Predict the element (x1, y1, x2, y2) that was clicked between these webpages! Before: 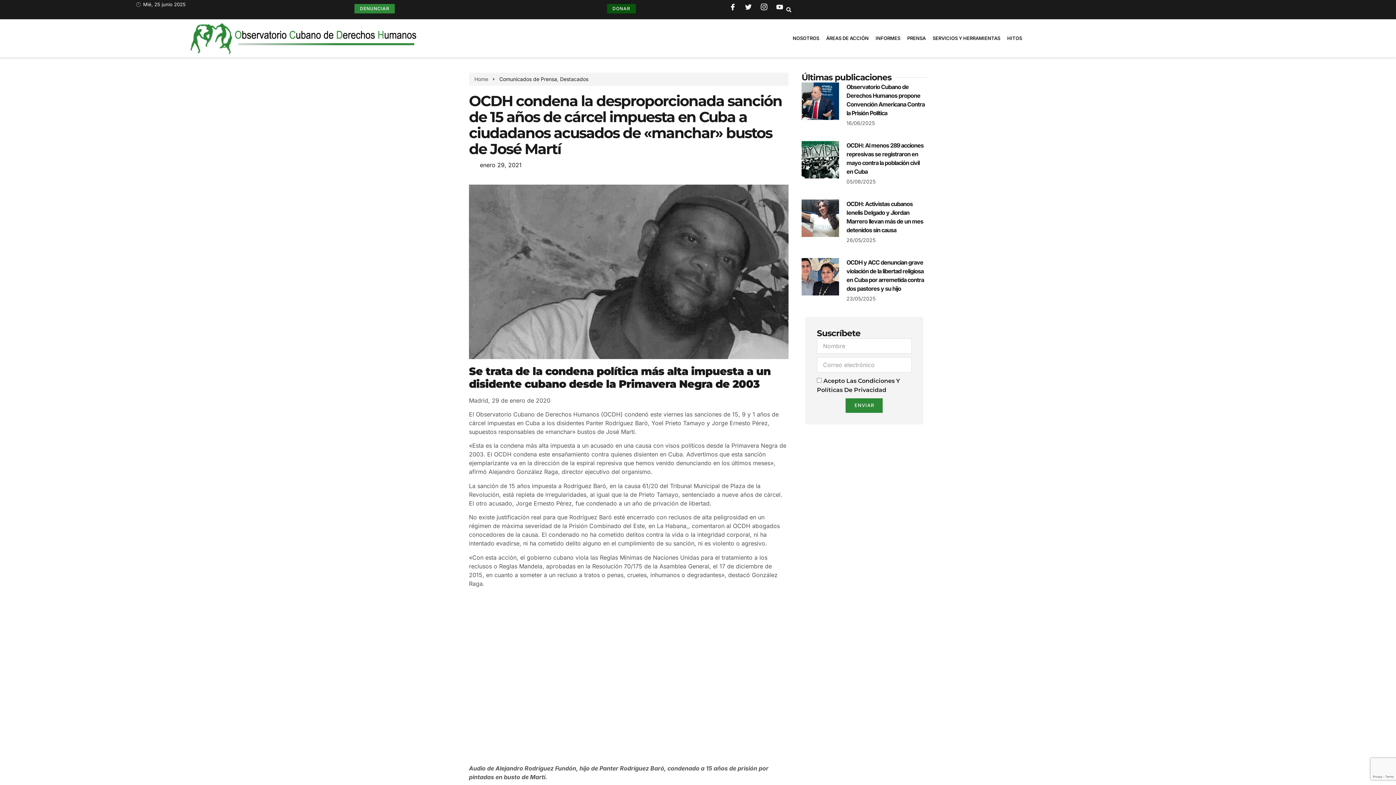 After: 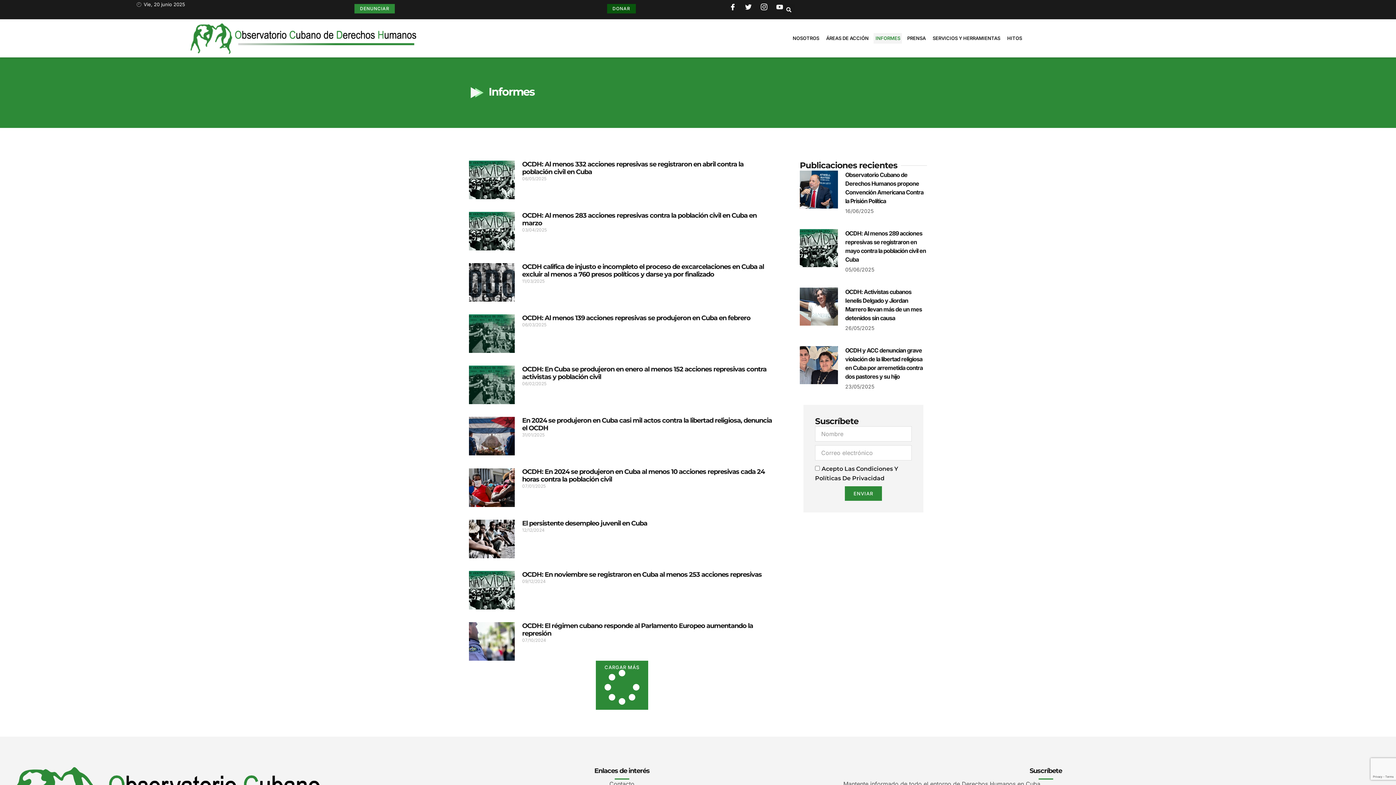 Action: label: INFORMES bbox: (873, 33, 902, 43)